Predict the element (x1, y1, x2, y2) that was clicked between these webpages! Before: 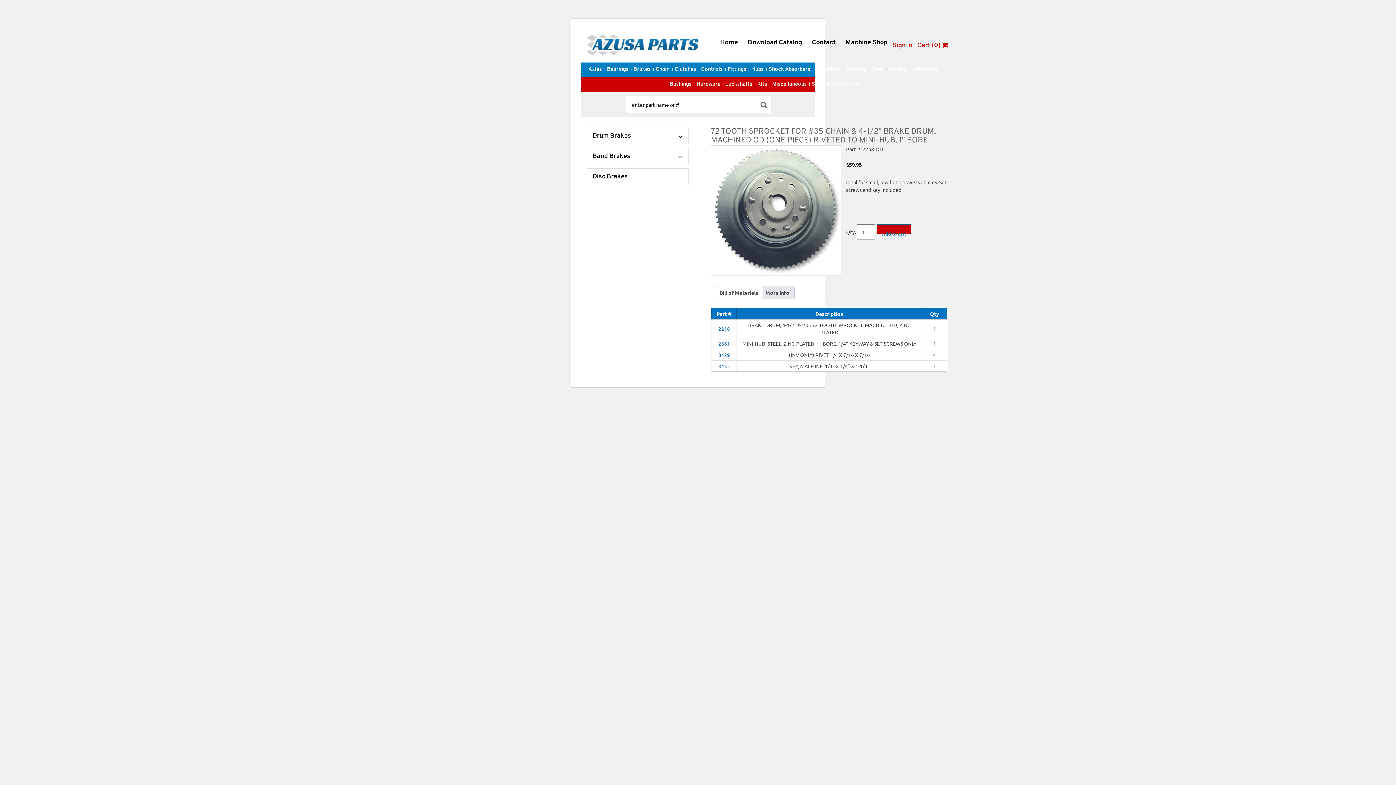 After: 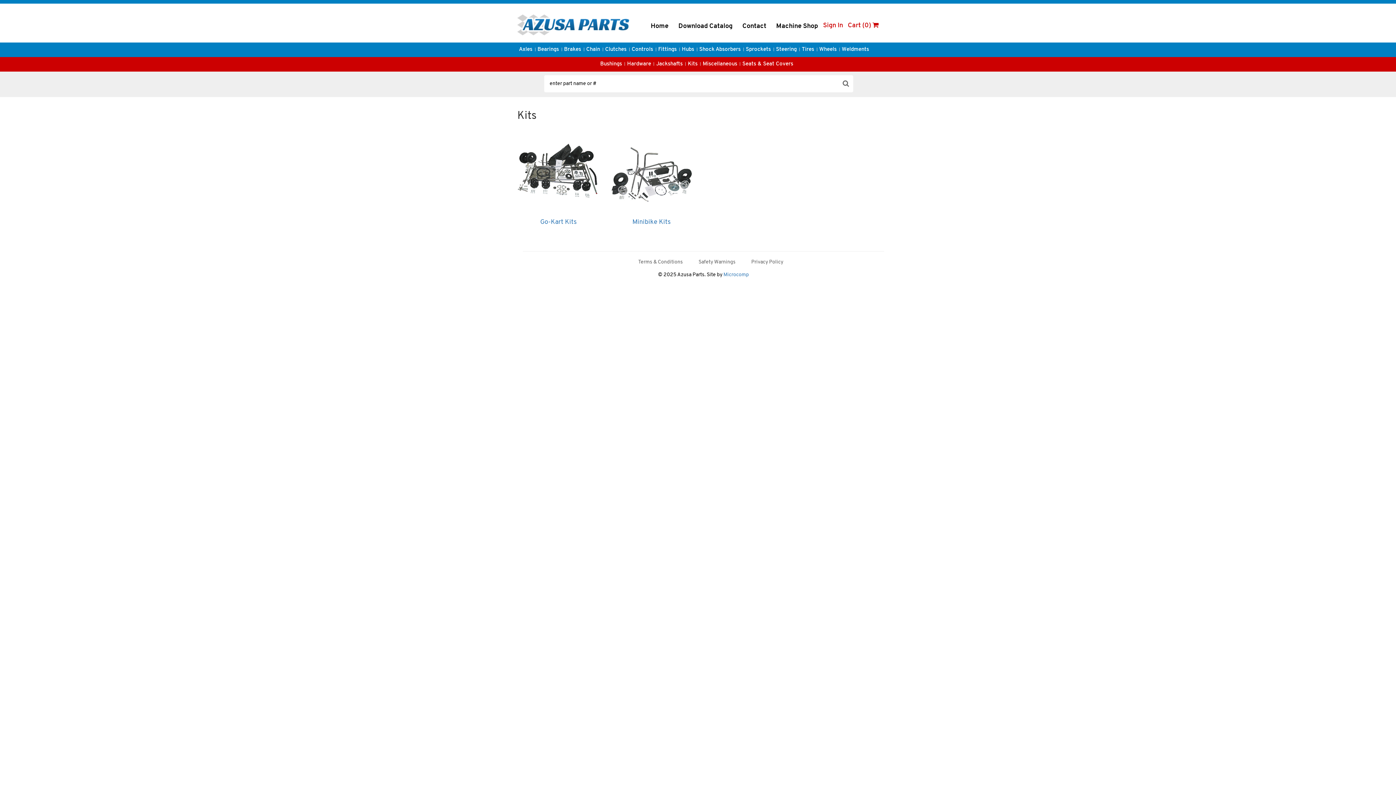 Action: bbox: (754, 77, 769, 87) label: Kits